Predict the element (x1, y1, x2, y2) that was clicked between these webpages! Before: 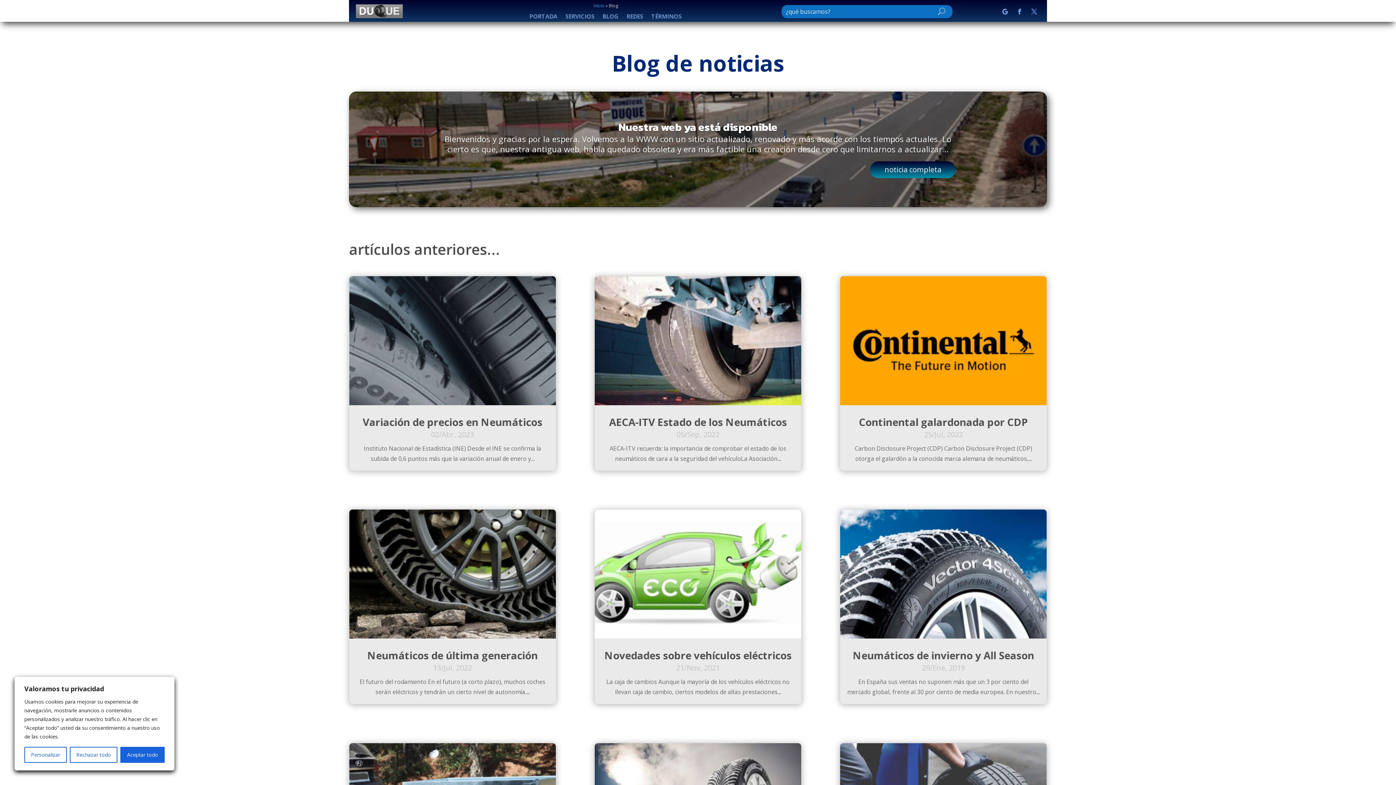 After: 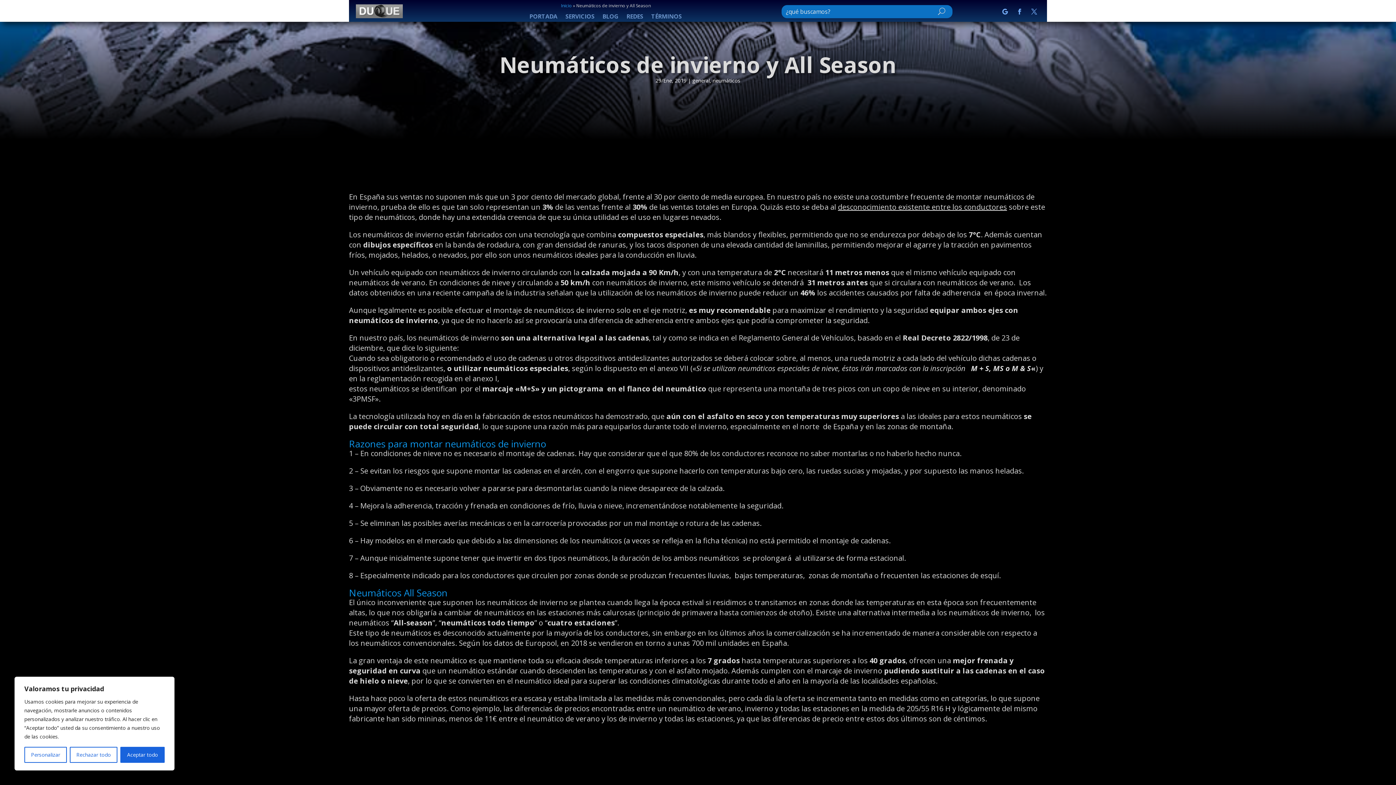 Action: label: Neumáticos de invierno y All Season bbox: (852, 648, 1034, 662)